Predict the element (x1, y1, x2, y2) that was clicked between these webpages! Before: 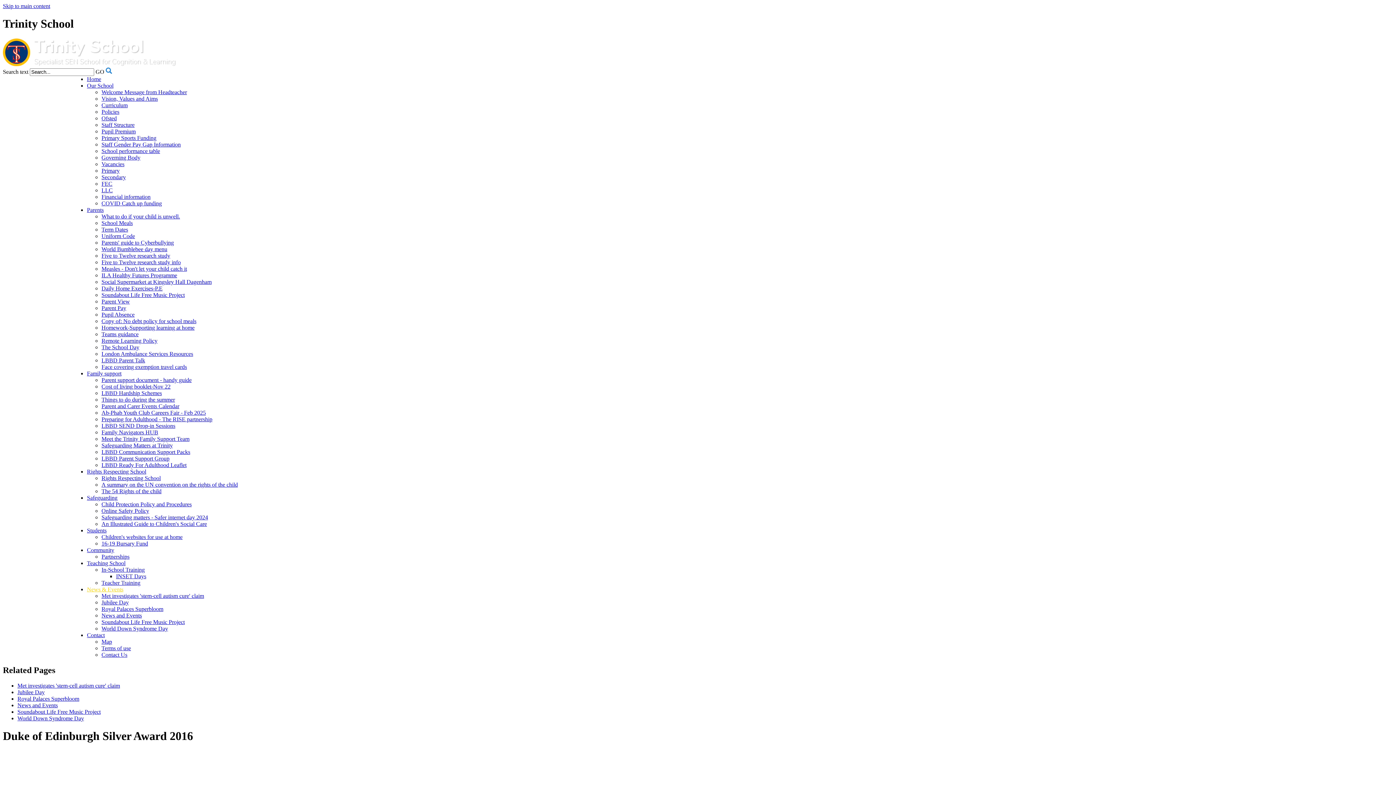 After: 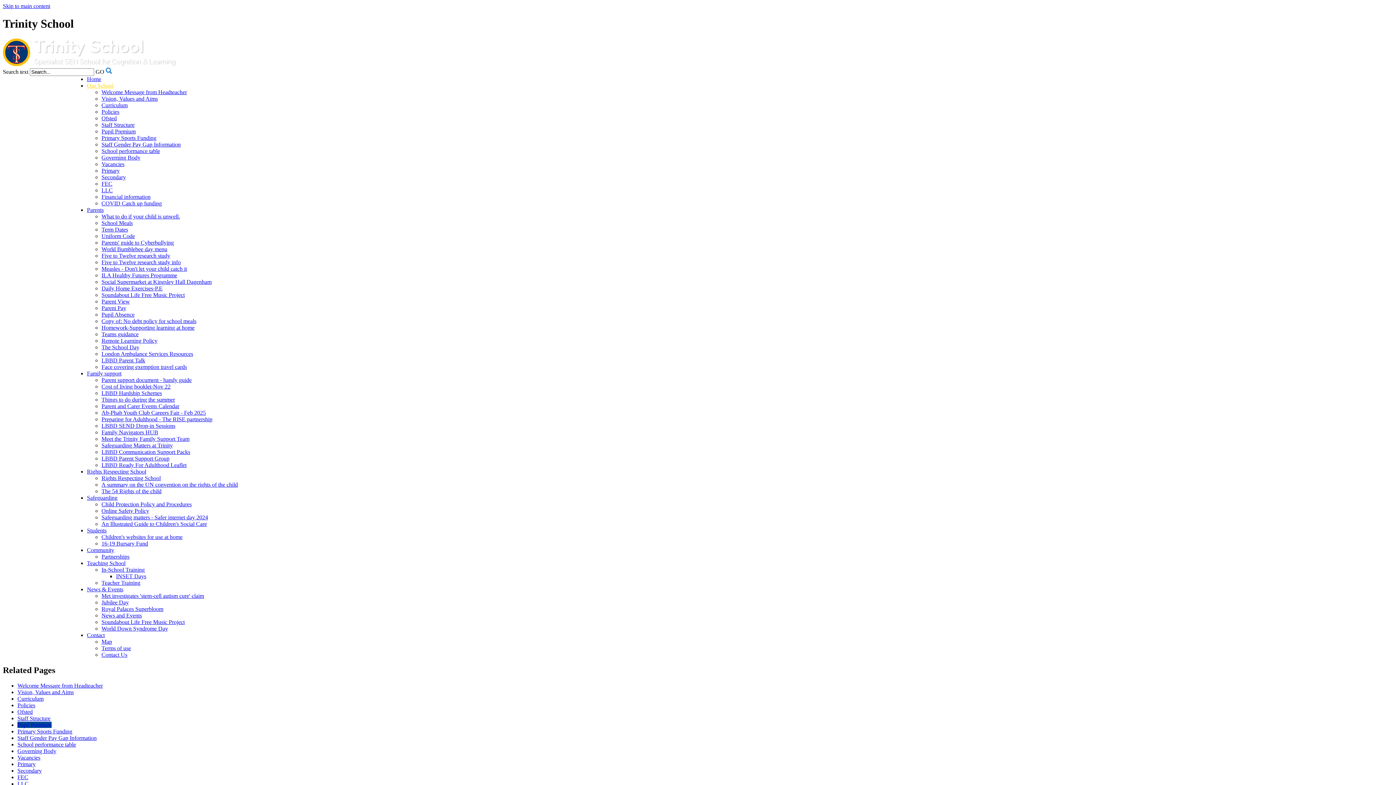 Action: label: Pupil Premium bbox: (101, 128, 135, 134)